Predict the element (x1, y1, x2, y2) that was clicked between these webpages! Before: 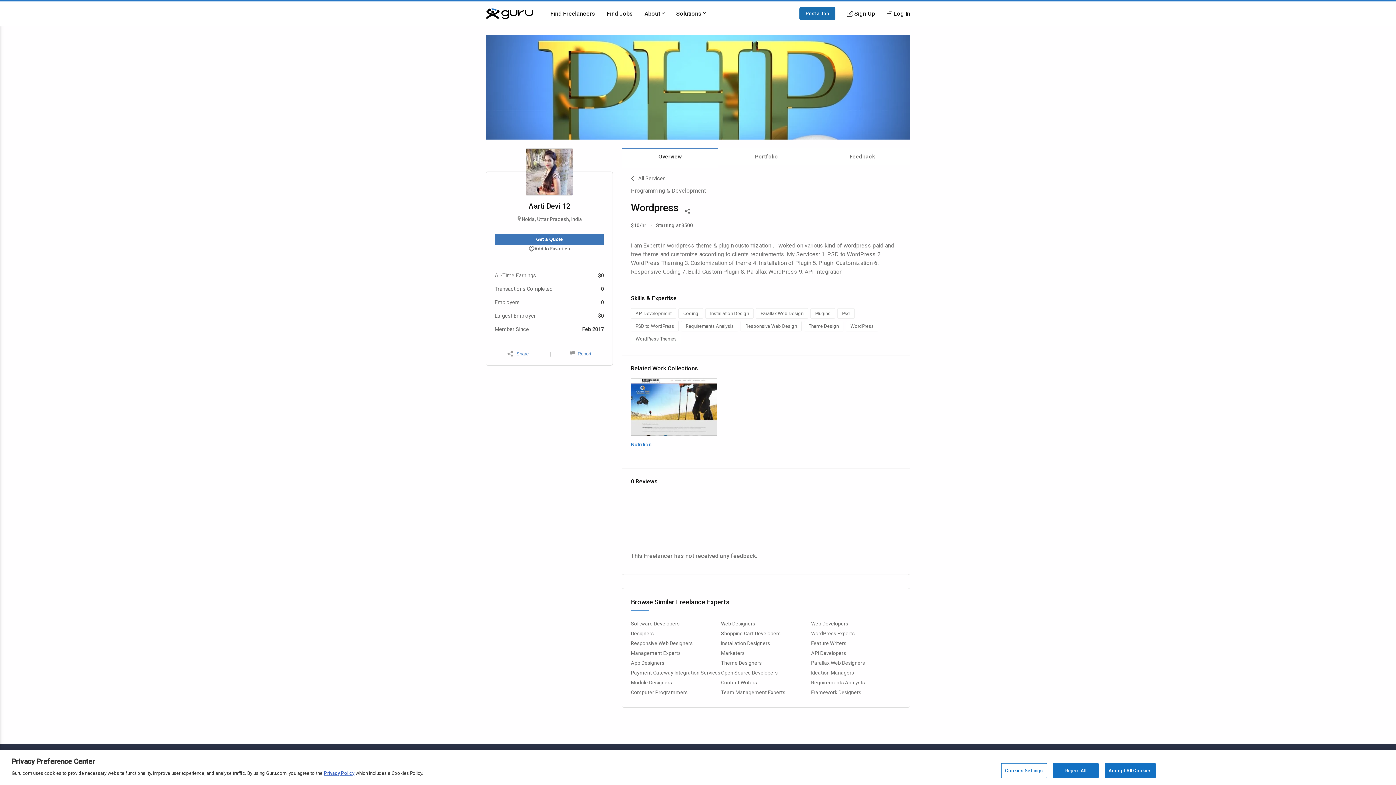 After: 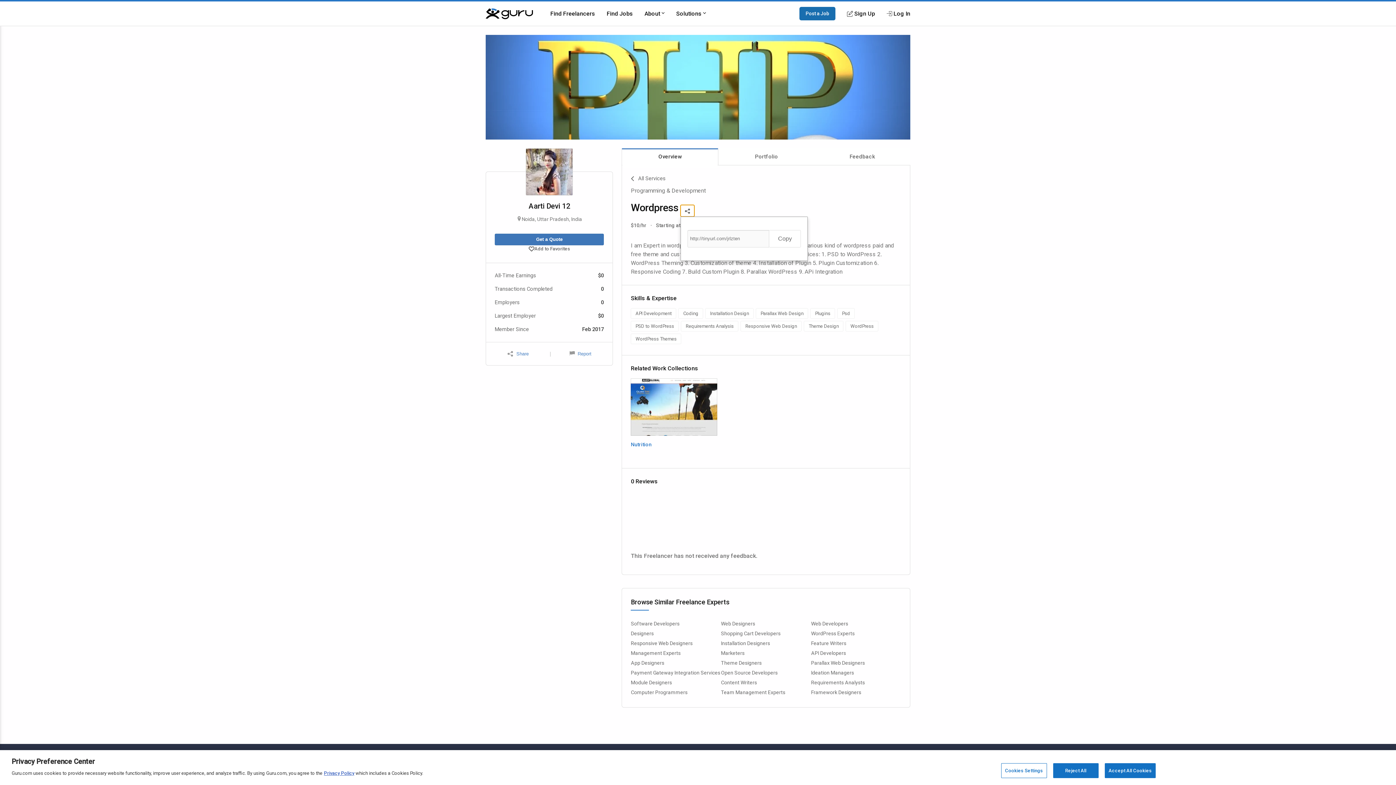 Action: label: Share This bbox: (680, 205, 694, 216)